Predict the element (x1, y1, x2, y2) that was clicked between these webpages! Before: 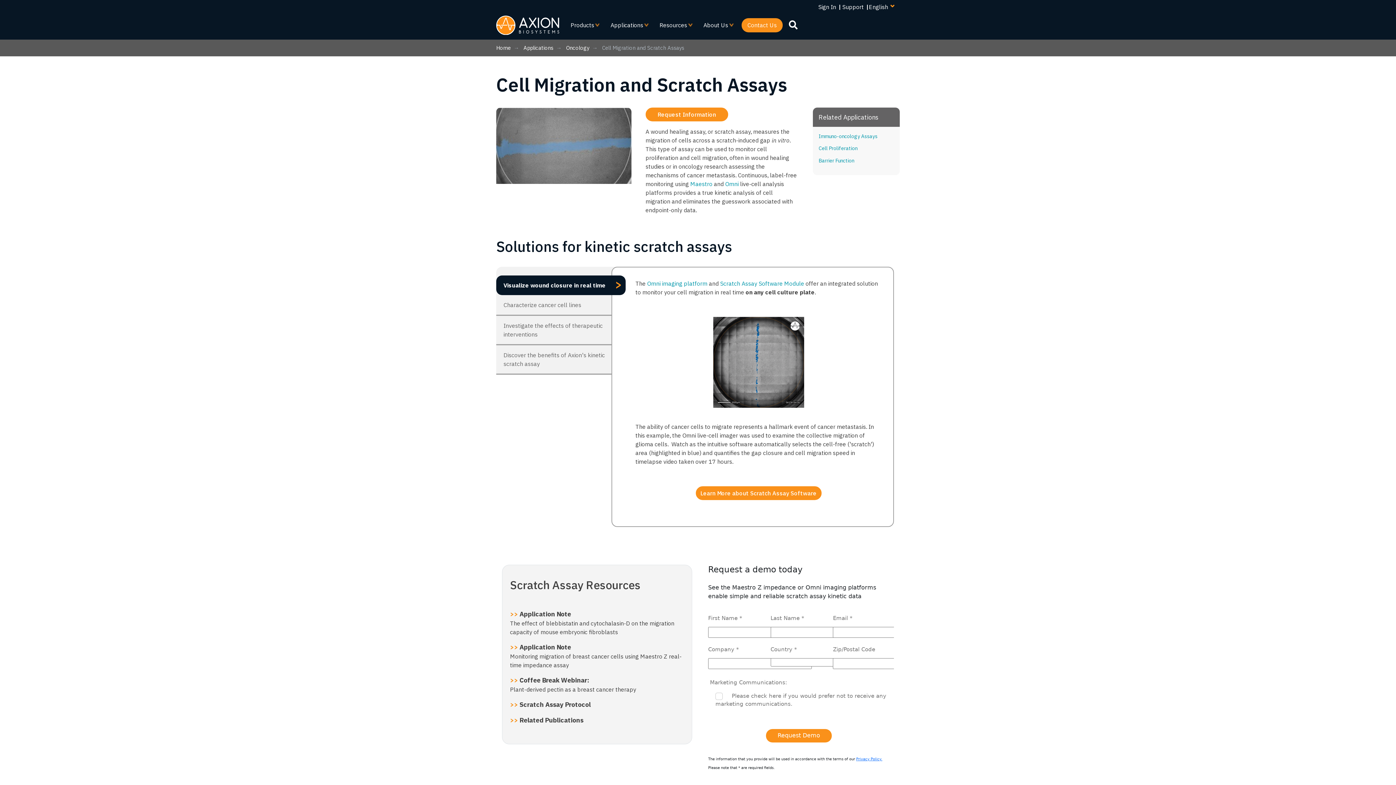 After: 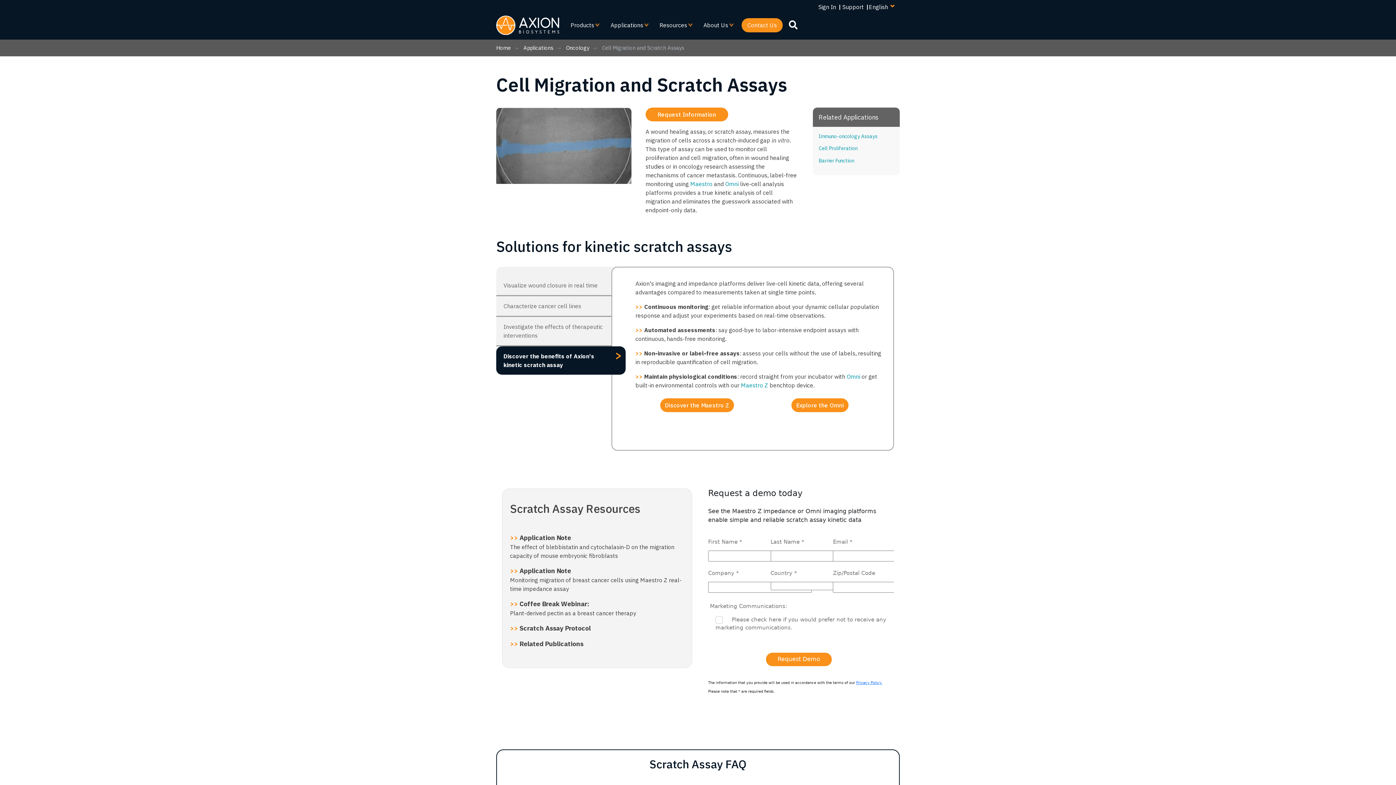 Action: label: Discover the benefits of Axion's kinetic scratch assay bbox: (496, 345, 623, 375)